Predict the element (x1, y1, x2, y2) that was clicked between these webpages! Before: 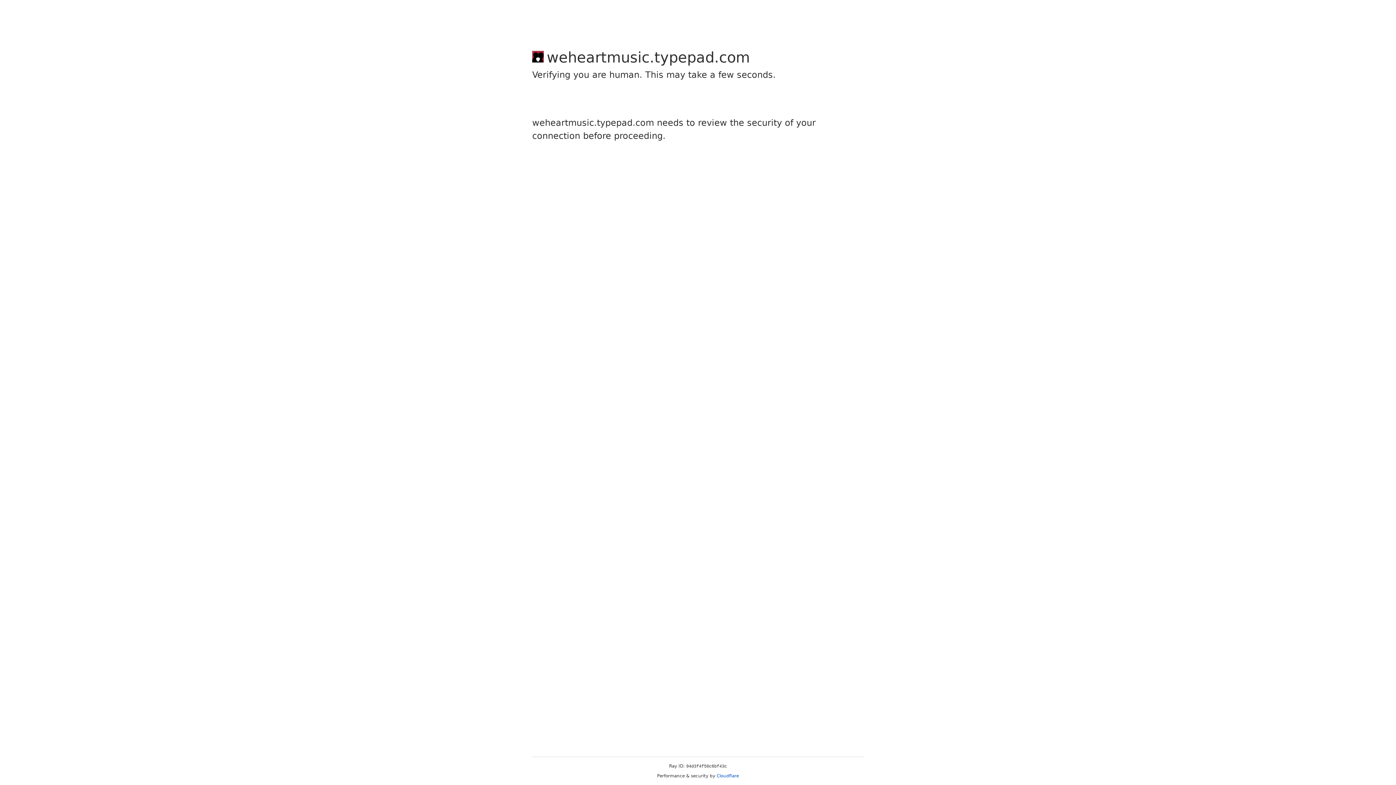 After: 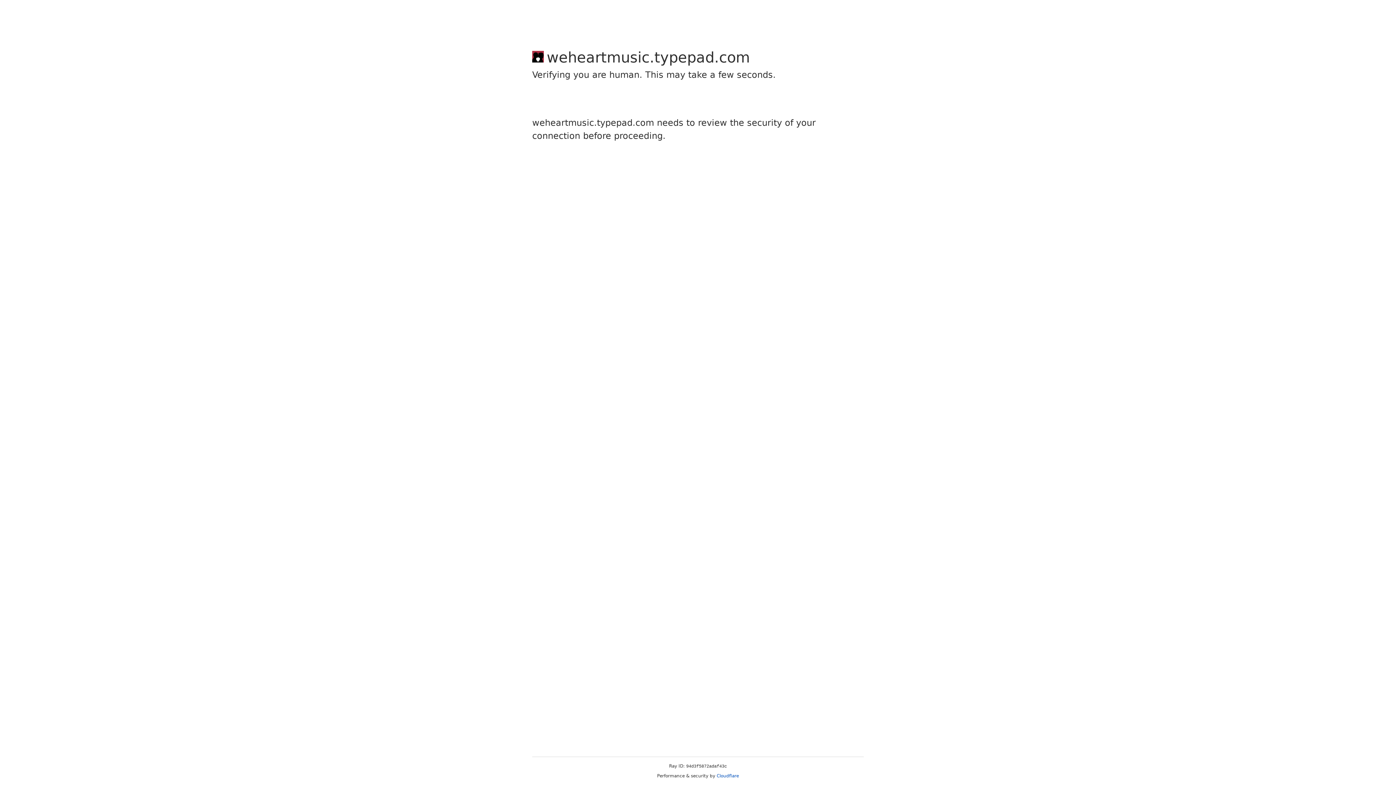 Action: bbox: (716, 773, 739, 778) label: Cloudflare